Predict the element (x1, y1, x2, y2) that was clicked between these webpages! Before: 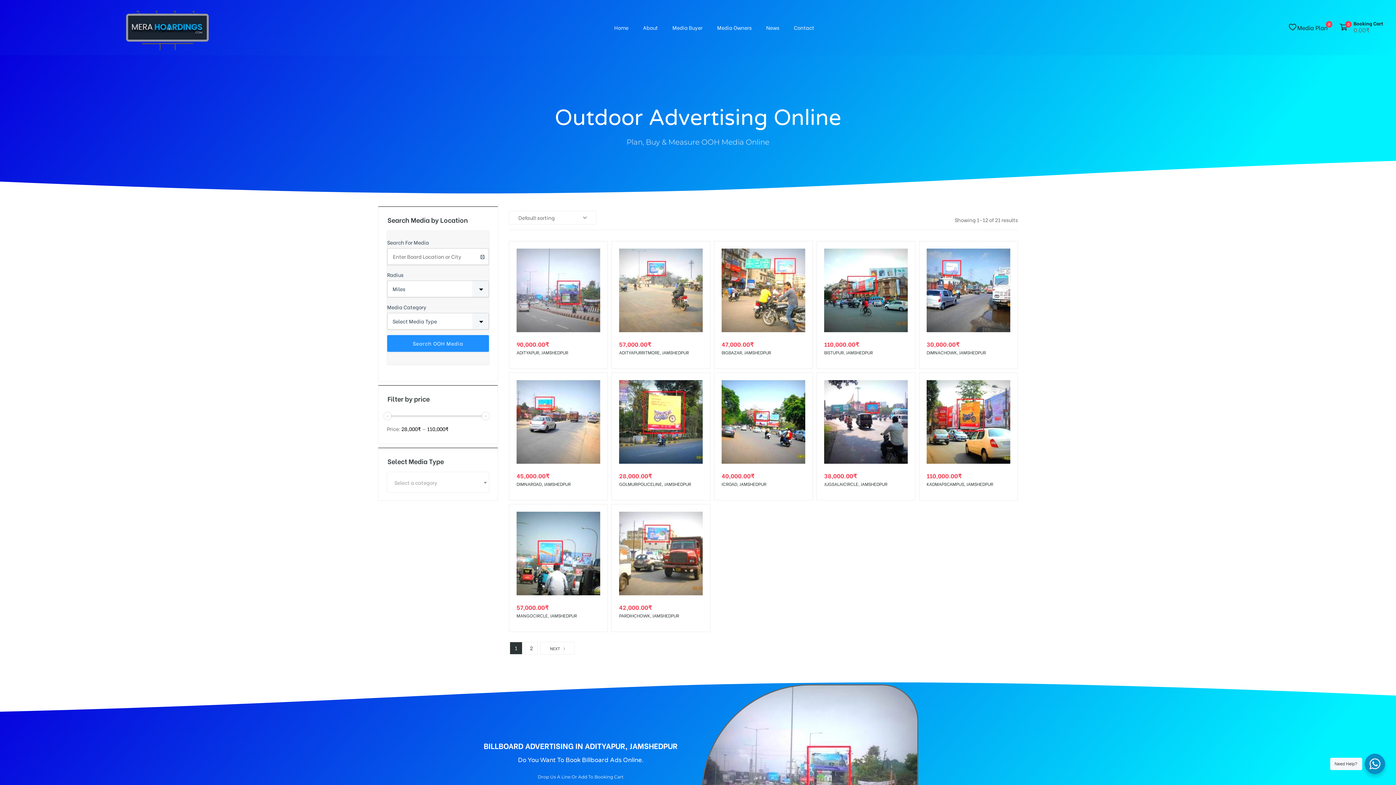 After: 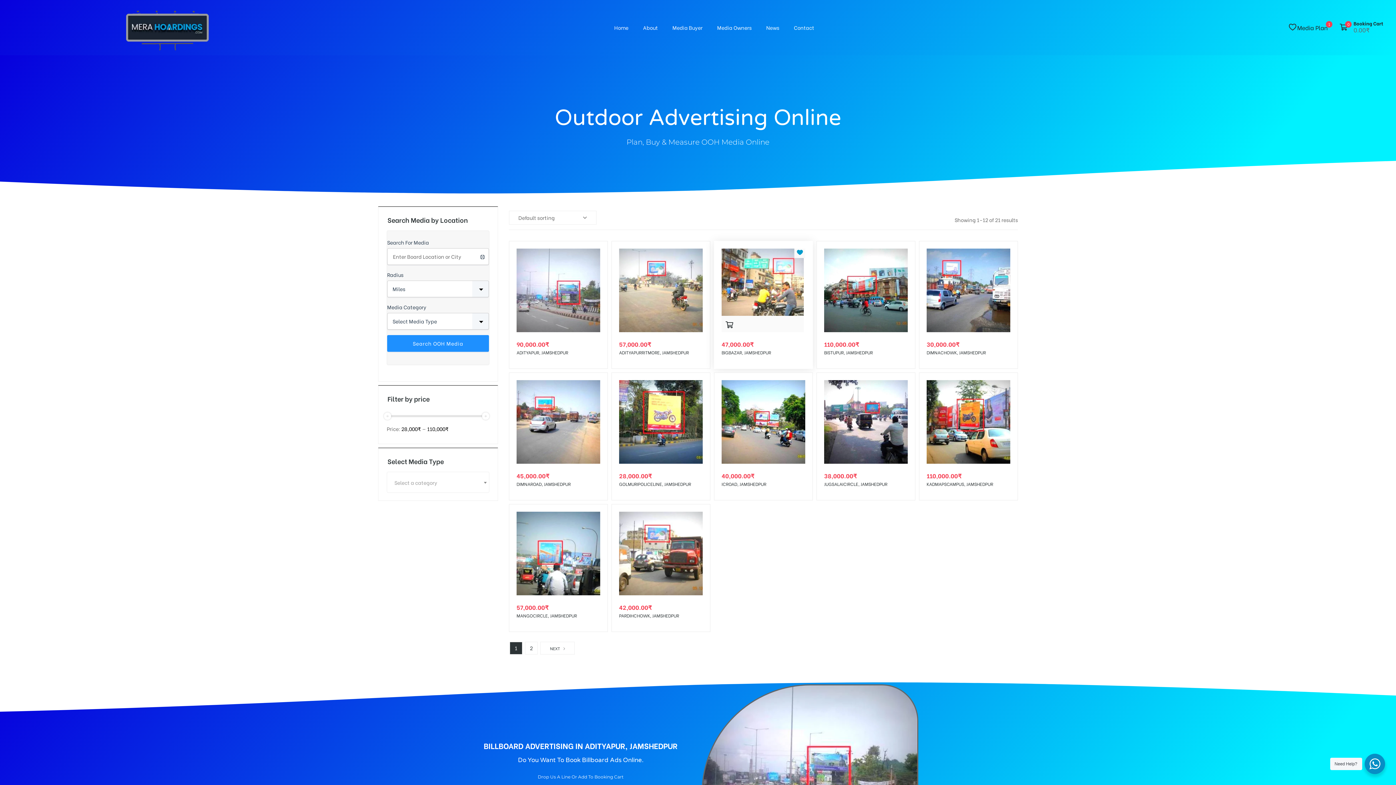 Action: label: Add to Media Plan bbox: (796, 247, 806, 258)